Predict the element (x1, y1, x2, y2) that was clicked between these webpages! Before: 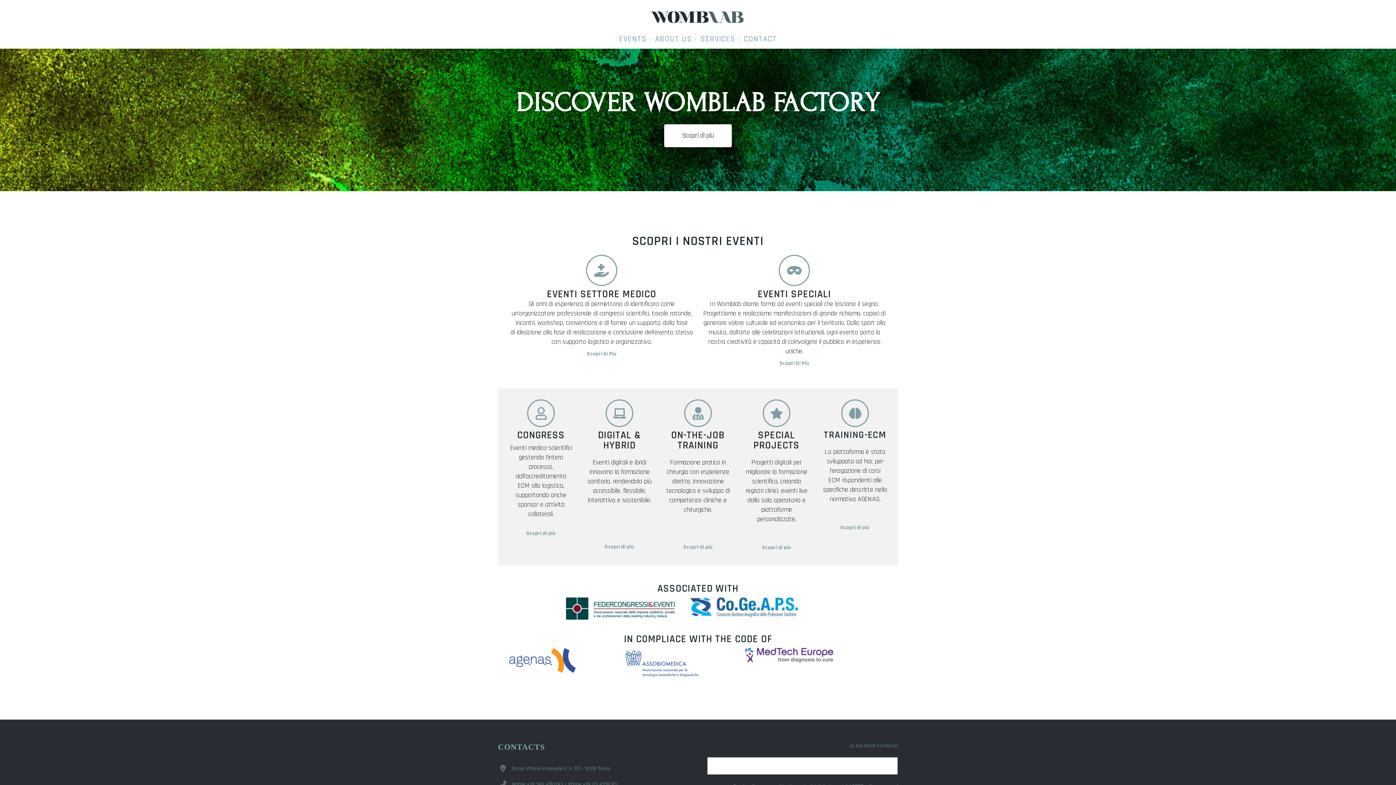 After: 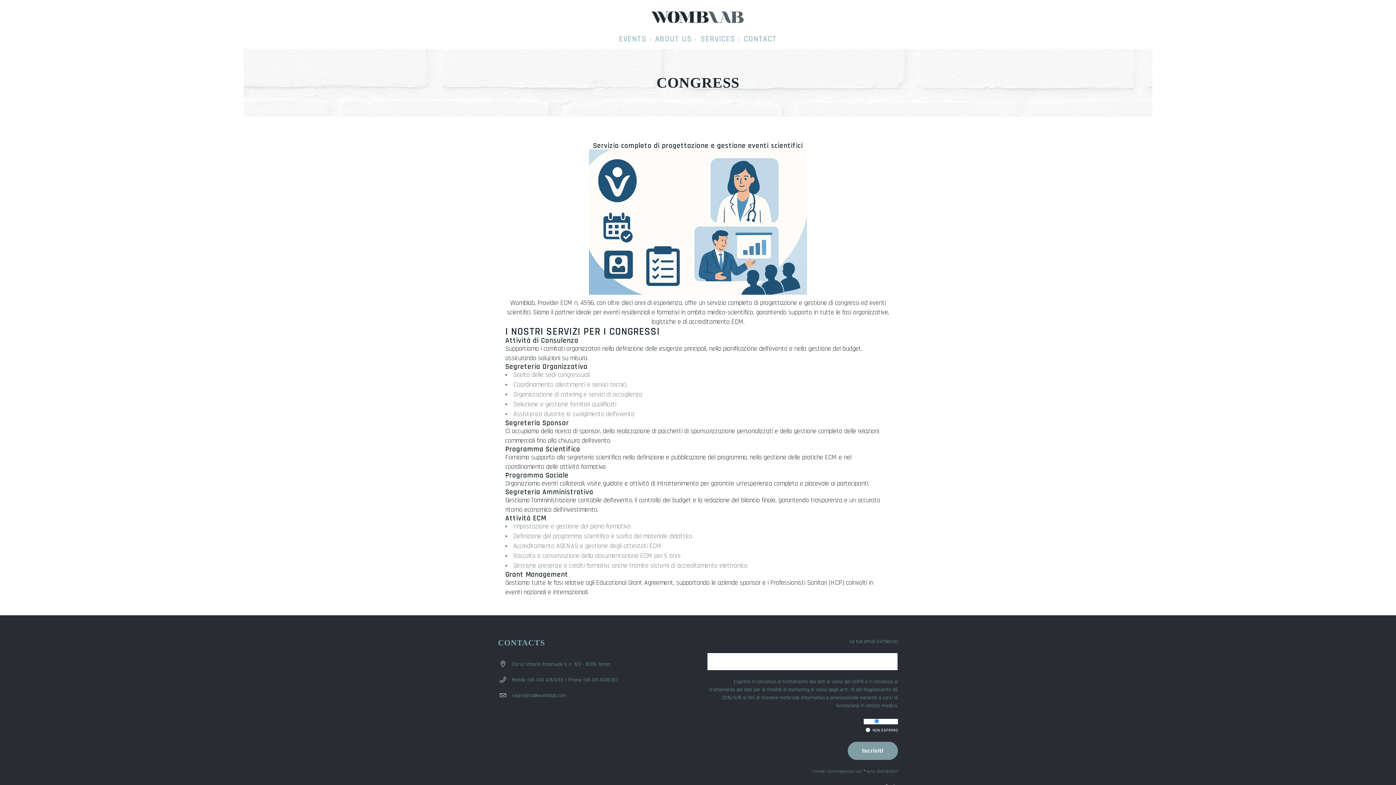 Action: label: Scopri di più bbox: (517, 526, 564, 540)